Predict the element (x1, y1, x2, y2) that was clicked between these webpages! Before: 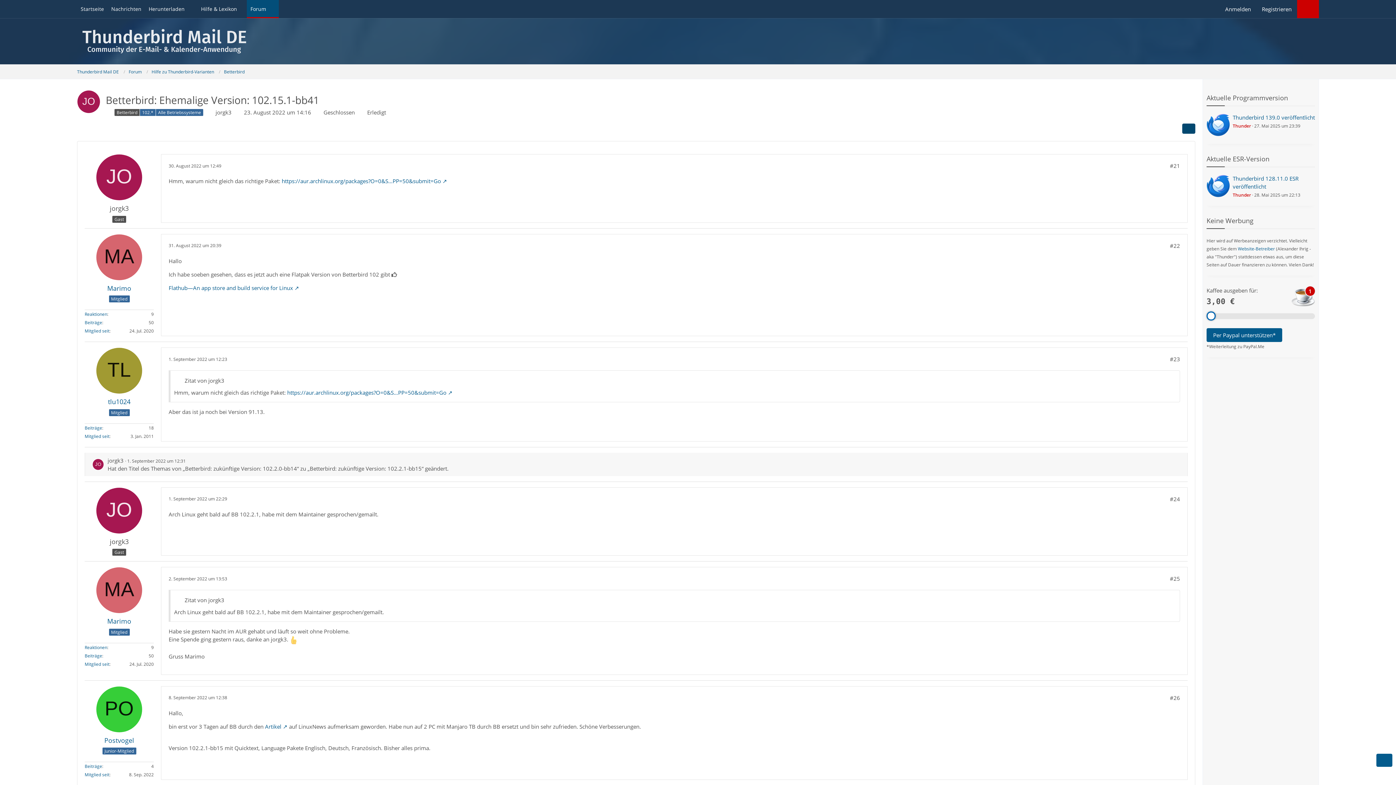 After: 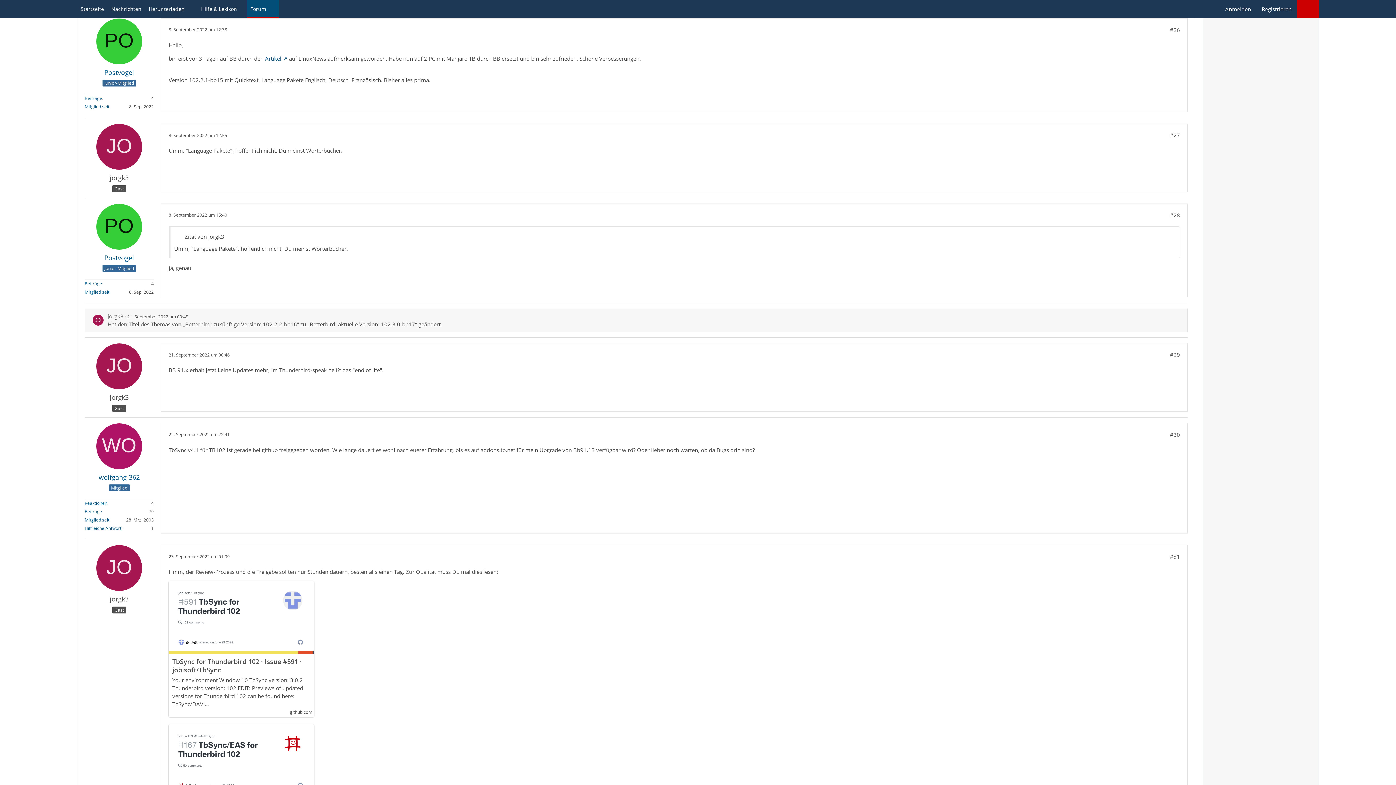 Action: label: #26 bbox: (1170, 694, 1180, 701)